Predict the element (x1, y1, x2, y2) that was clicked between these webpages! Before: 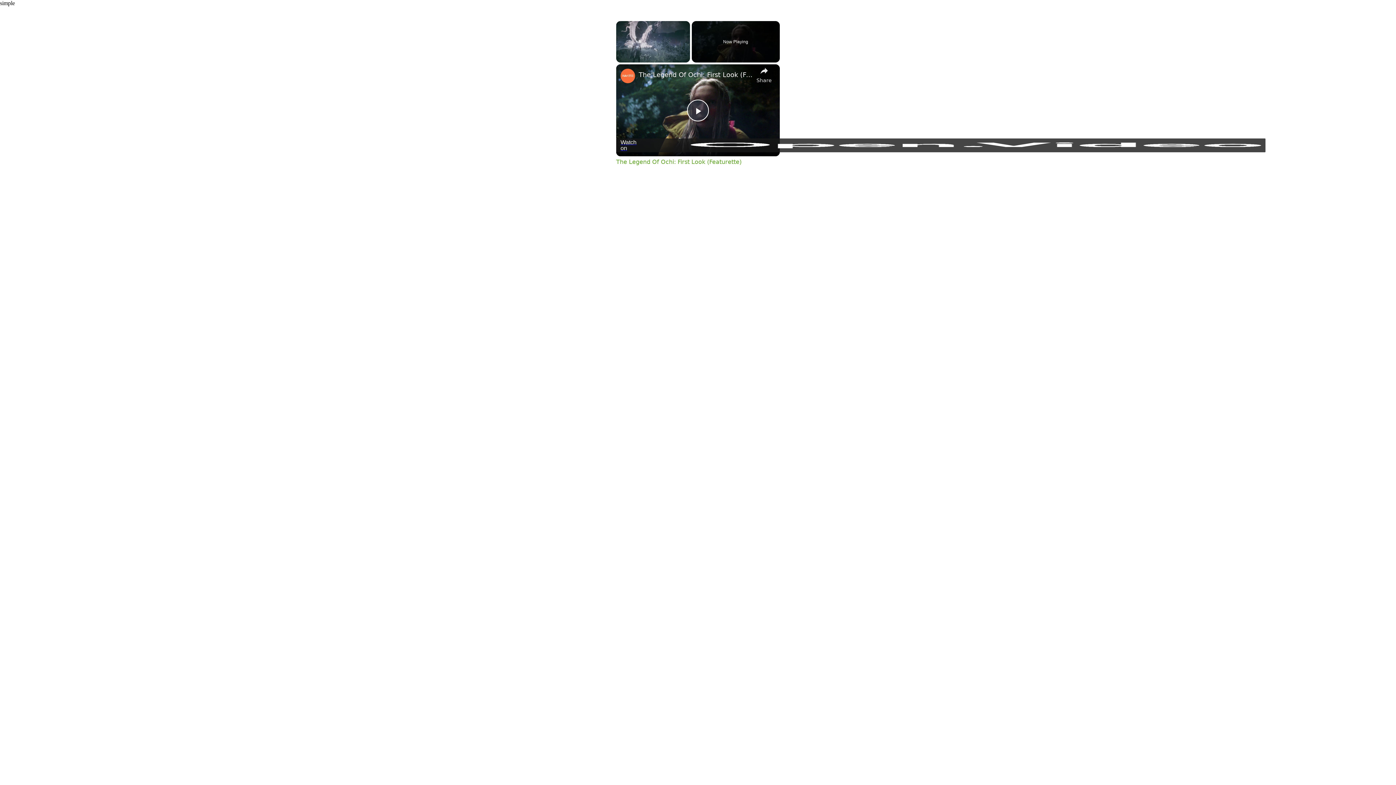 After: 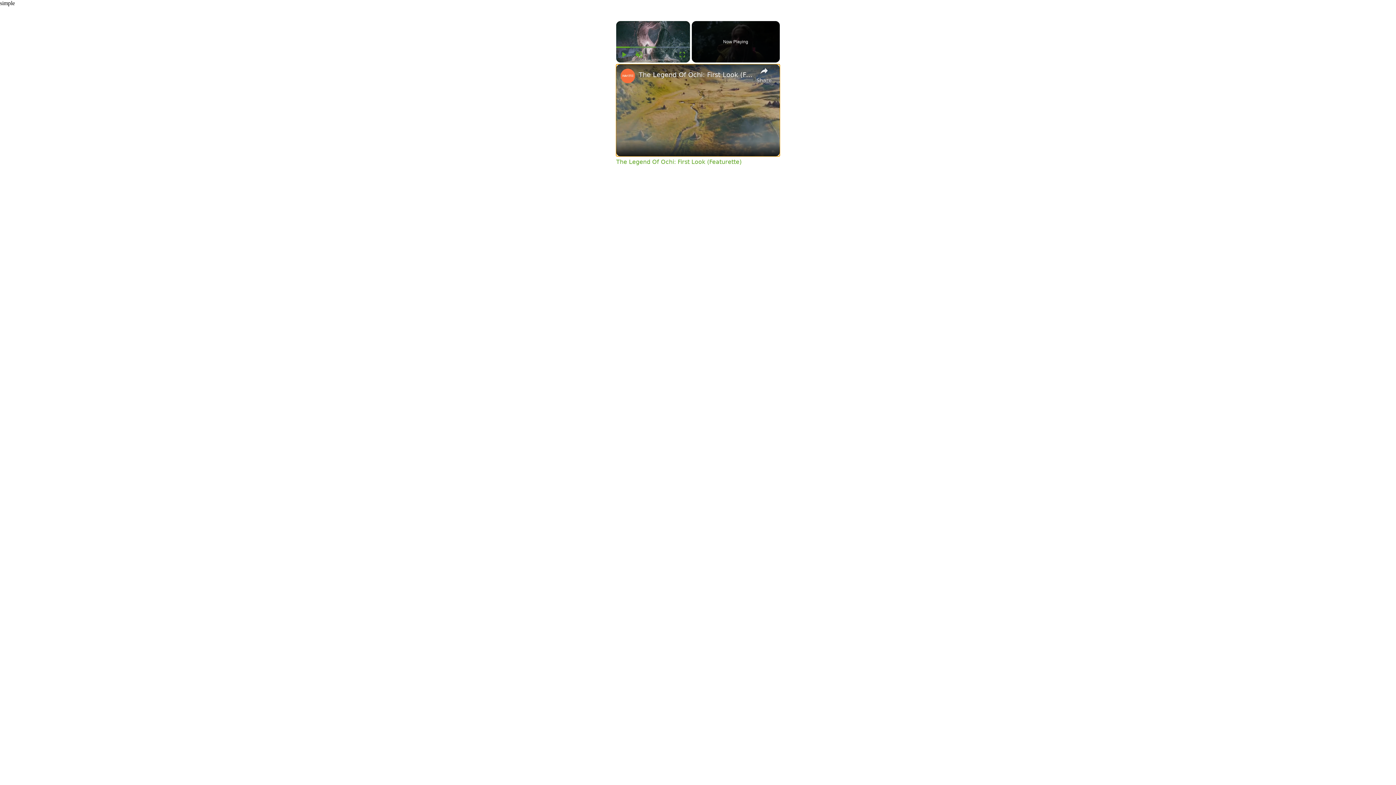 Action: bbox: (687, 99, 709, 121) label: Play Video